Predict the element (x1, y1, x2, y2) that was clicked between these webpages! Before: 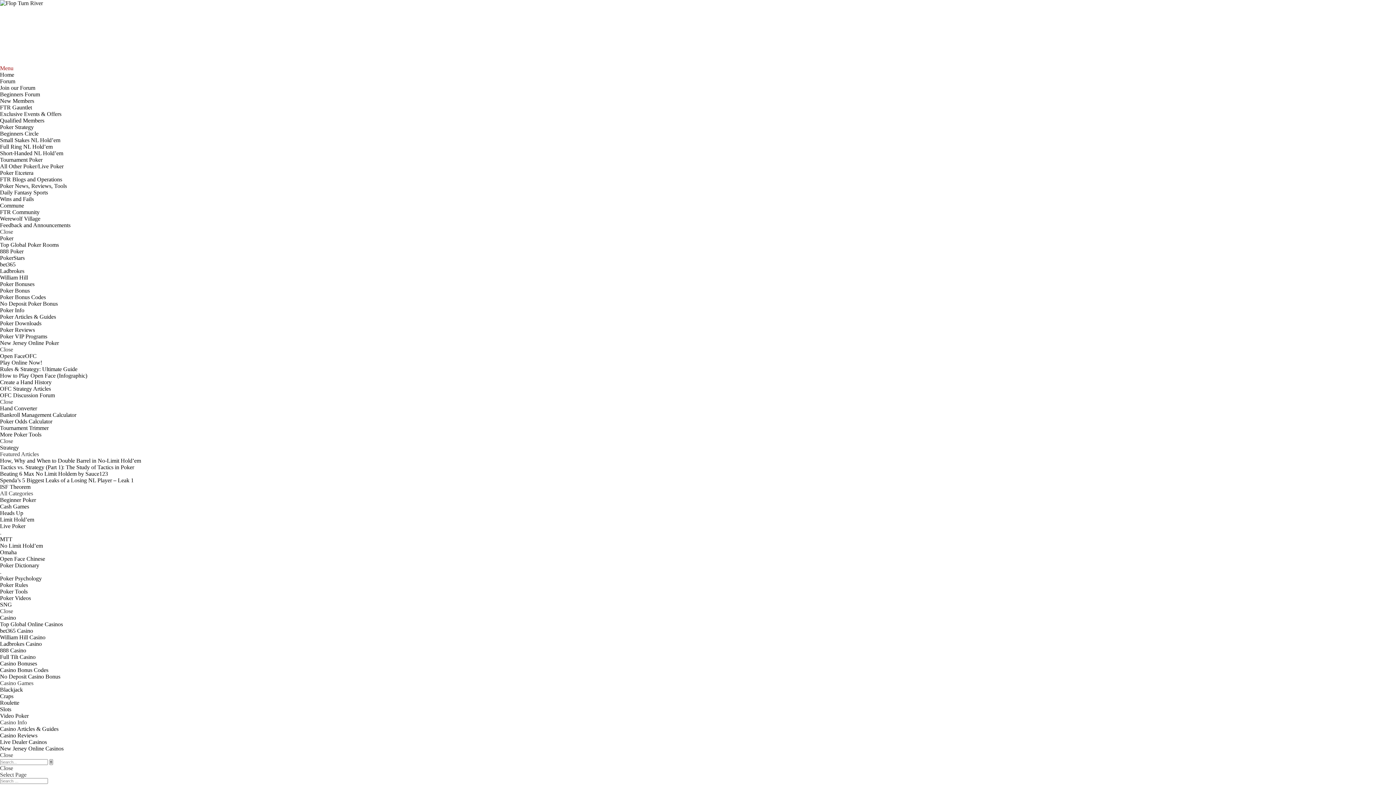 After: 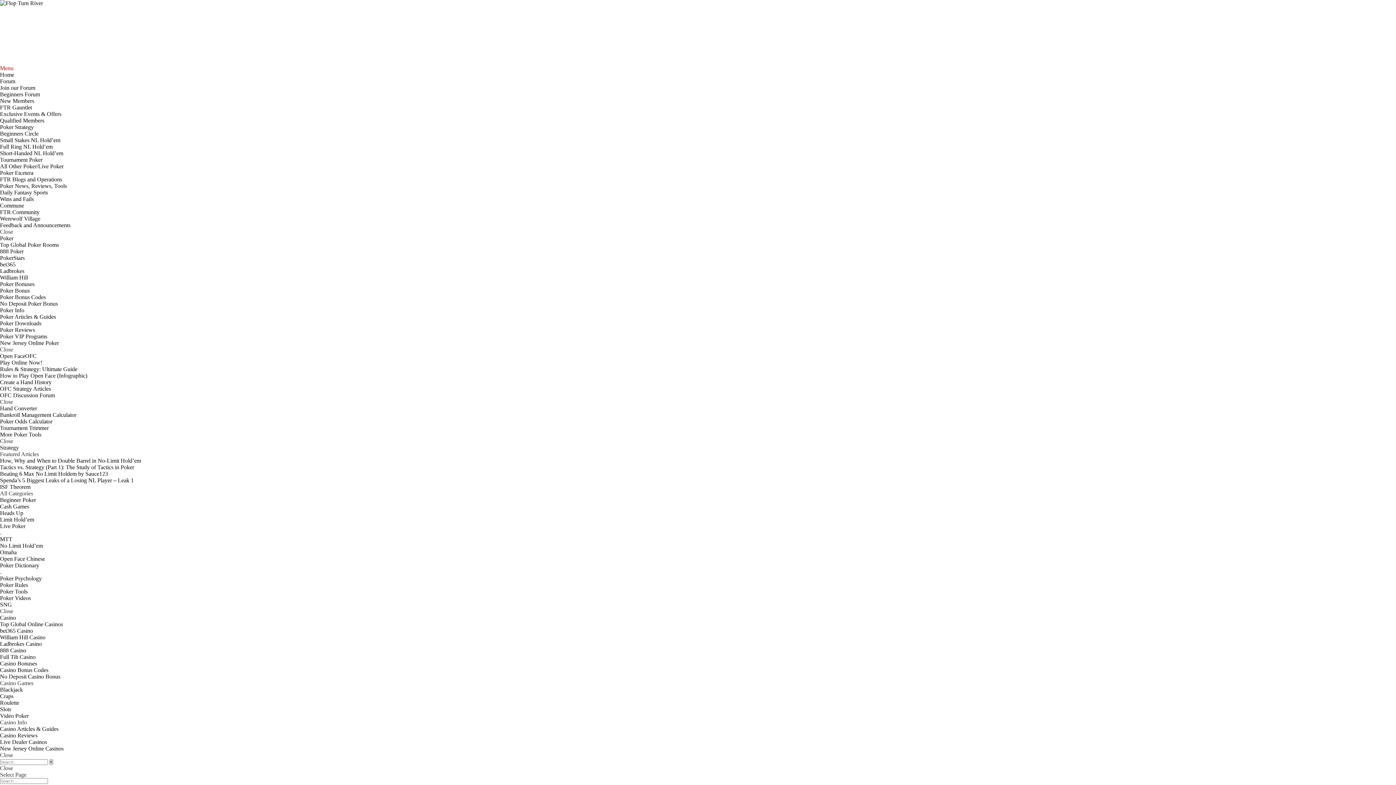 Action: bbox: (0, 150, 63, 156) label: Short-Handed NL Hold’em